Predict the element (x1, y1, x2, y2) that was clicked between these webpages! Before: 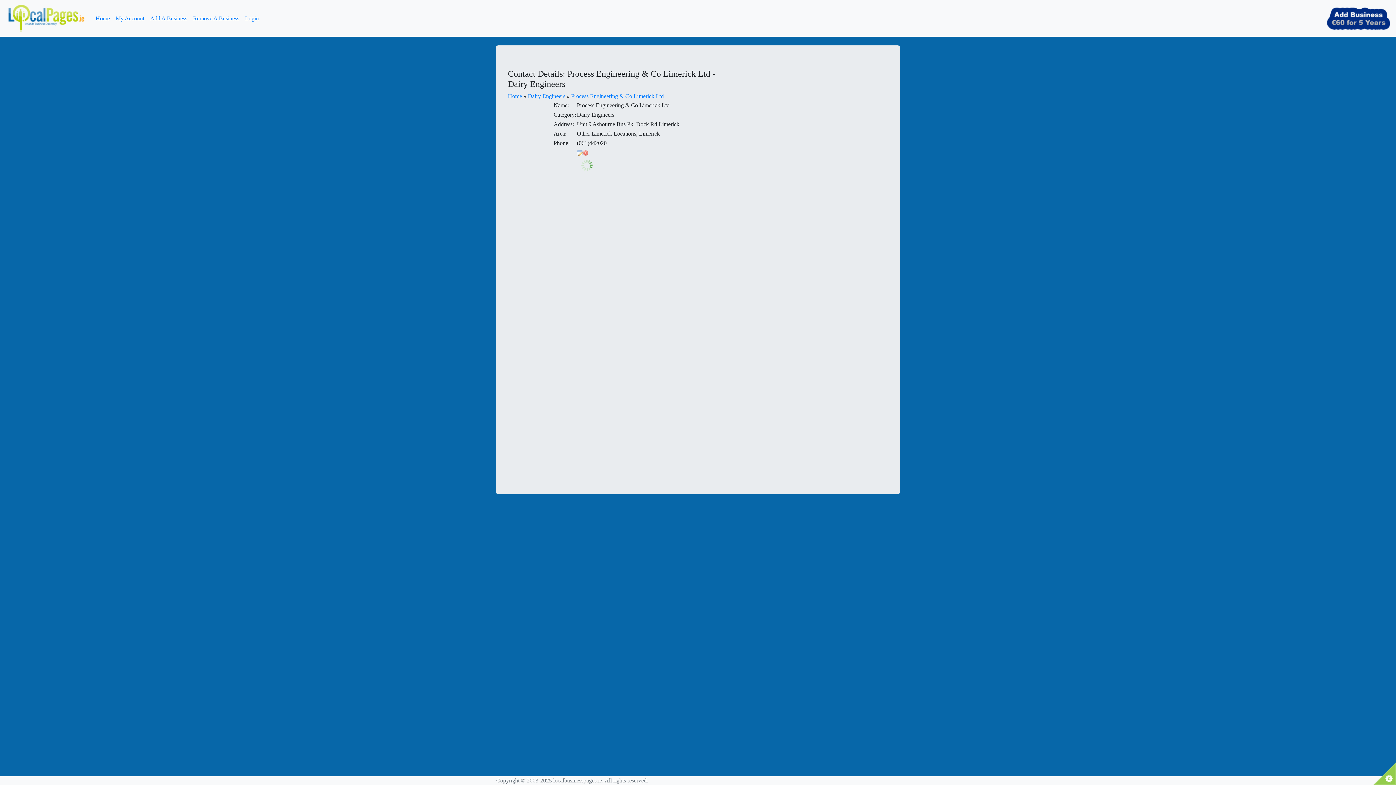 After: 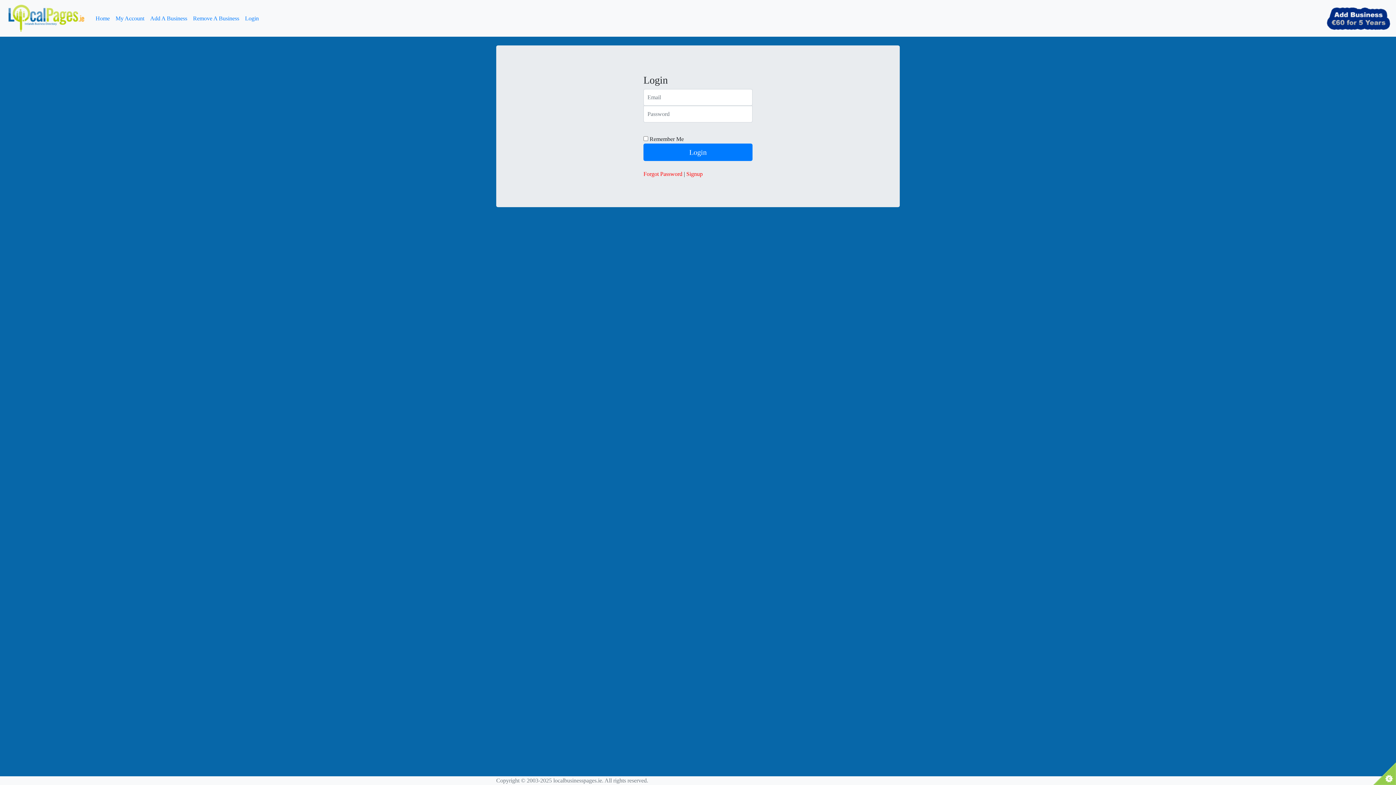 Action: label: My Account bbox: (115, 15, 144, 21)